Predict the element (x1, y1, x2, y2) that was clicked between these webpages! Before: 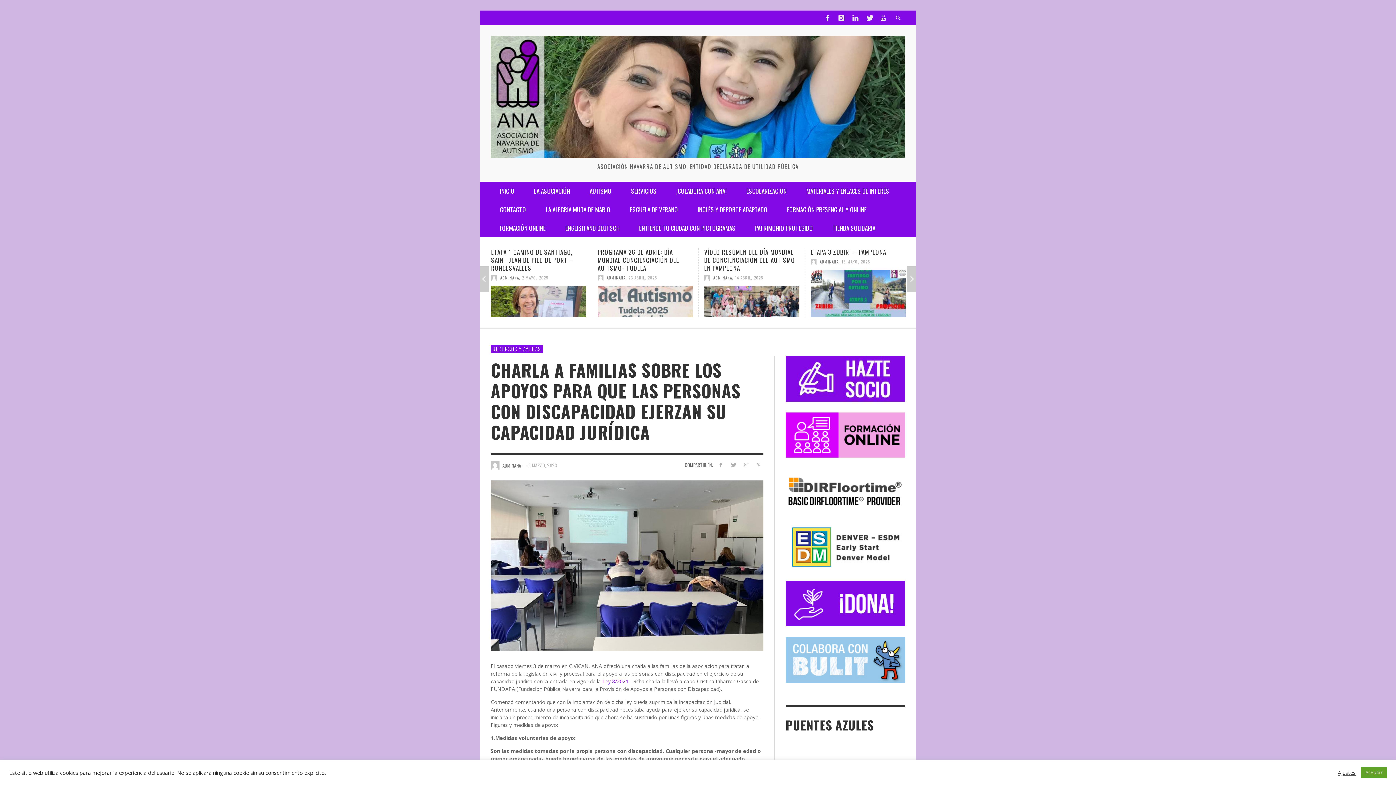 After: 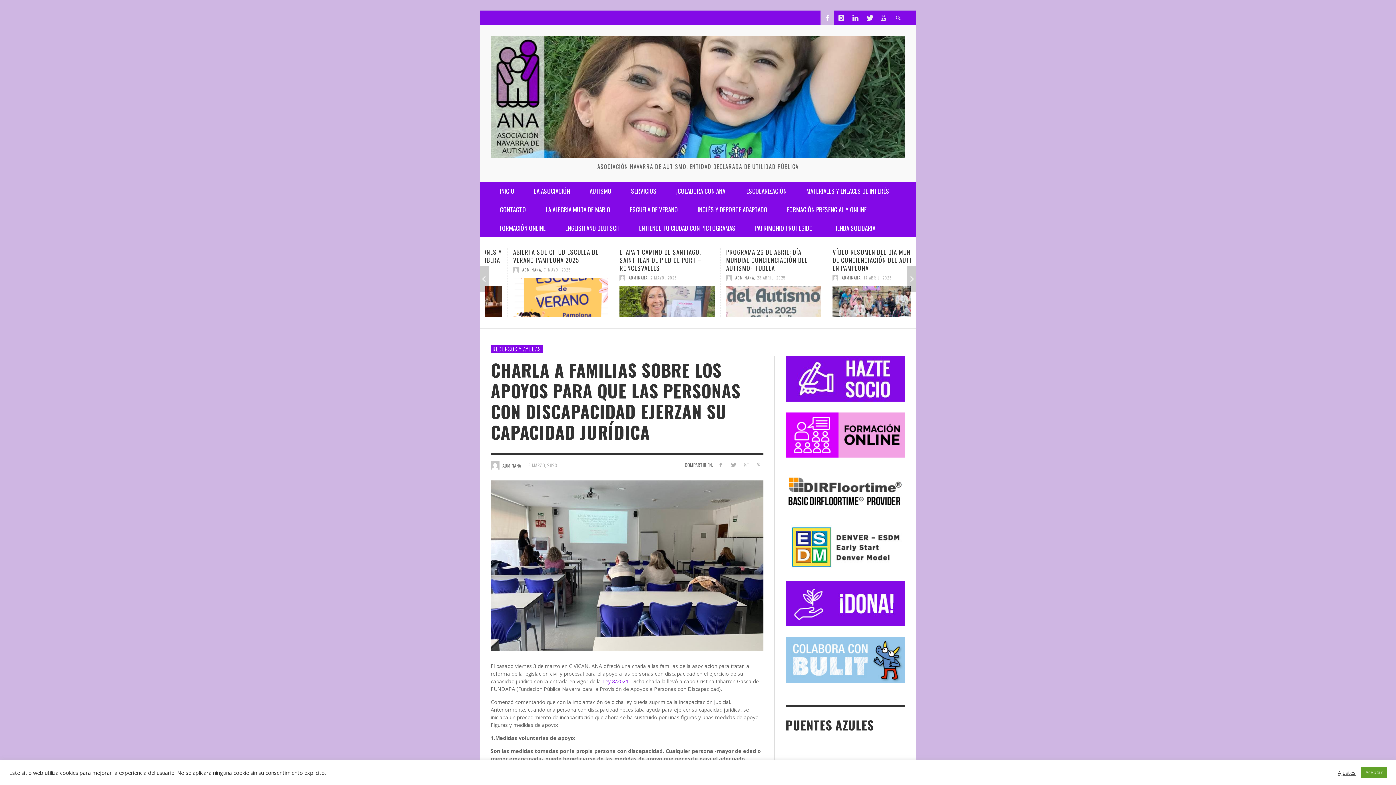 Action: bbox: (820, 10, 834, 25)